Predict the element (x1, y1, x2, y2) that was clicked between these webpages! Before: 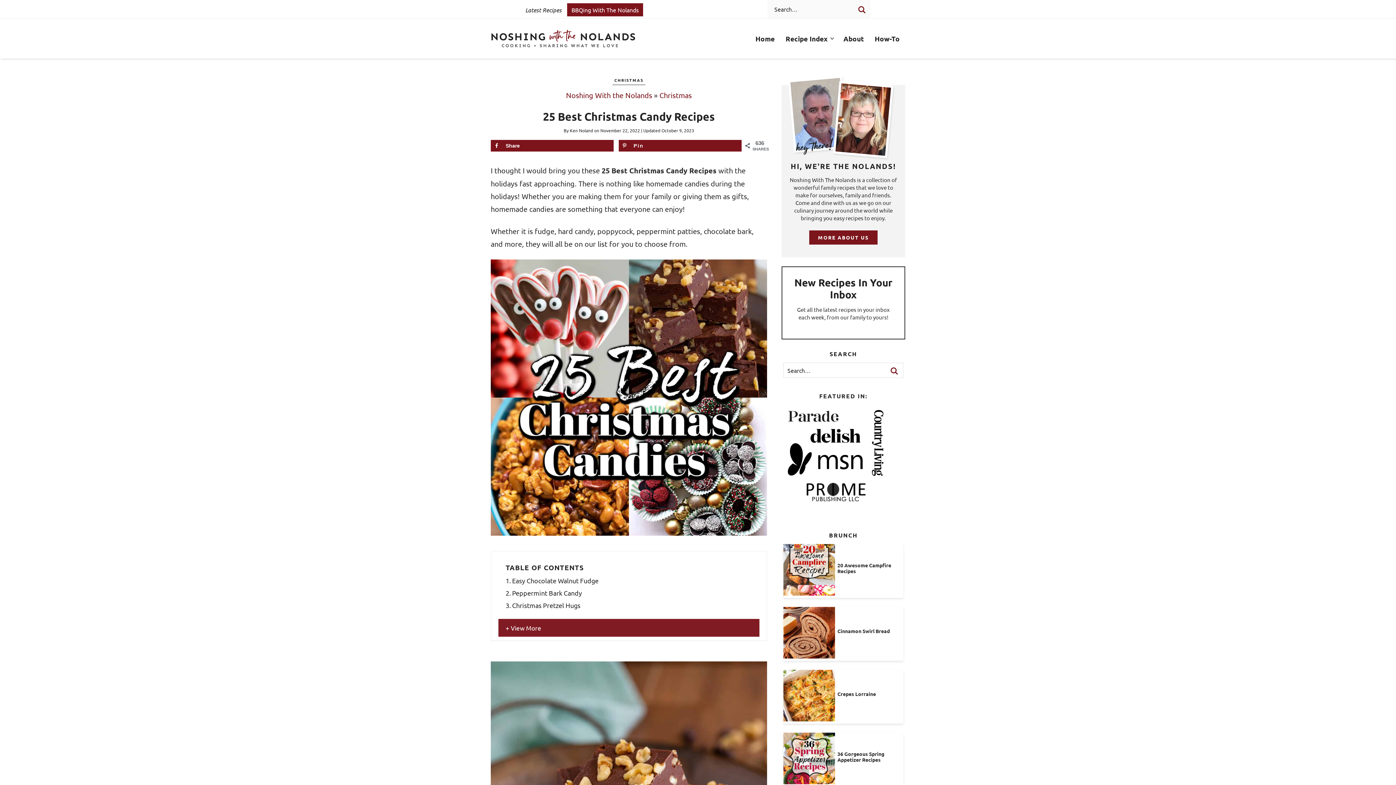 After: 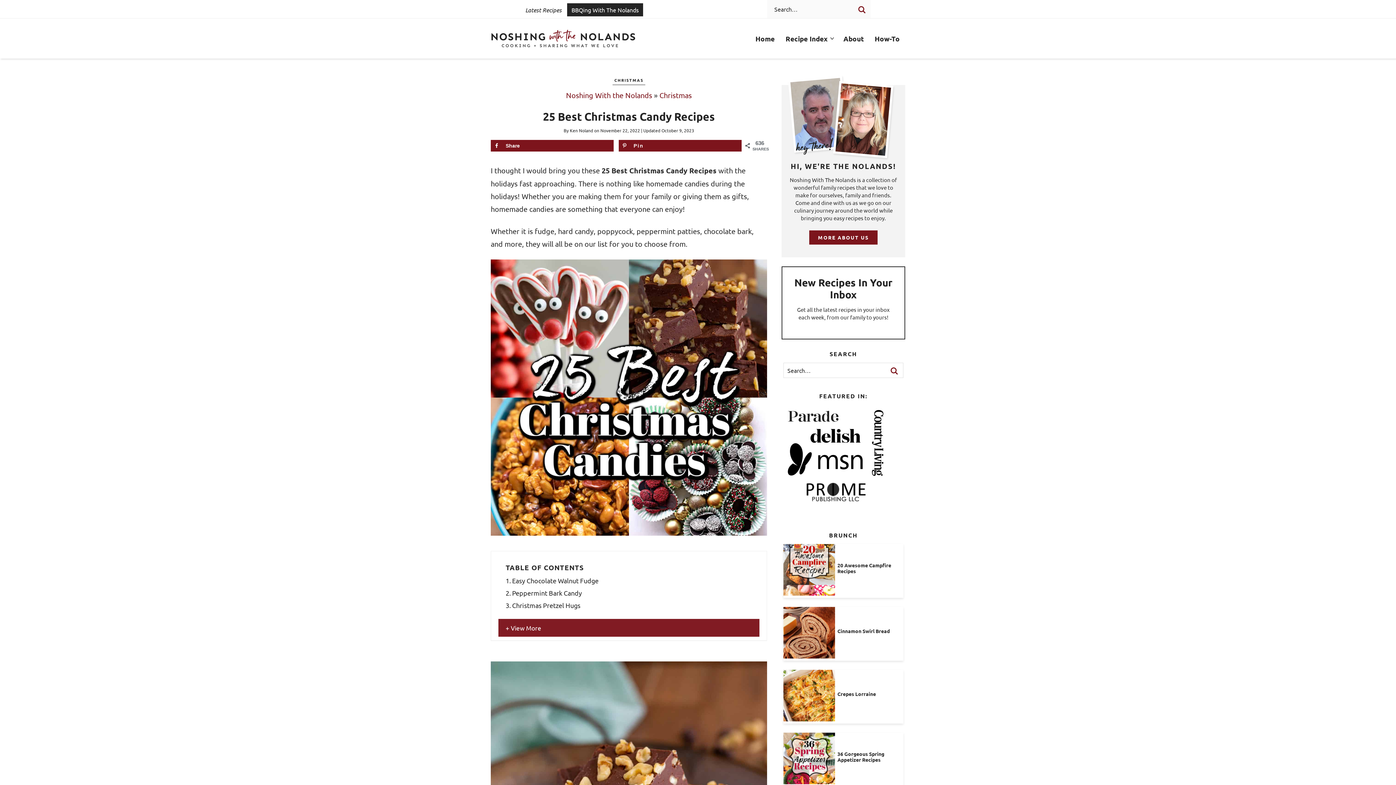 Action: bbox: (567, 3, 643, 16) label: BBQing With The Nolands